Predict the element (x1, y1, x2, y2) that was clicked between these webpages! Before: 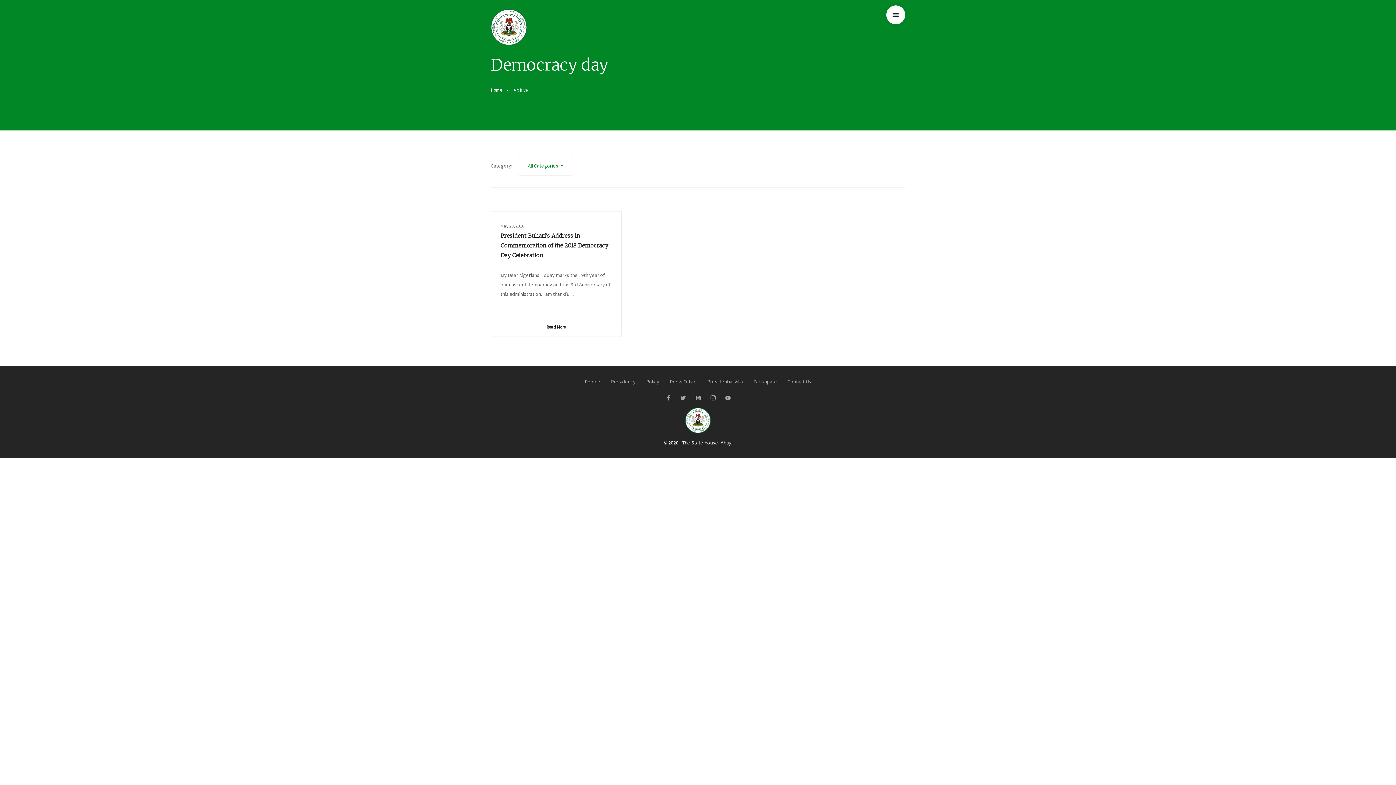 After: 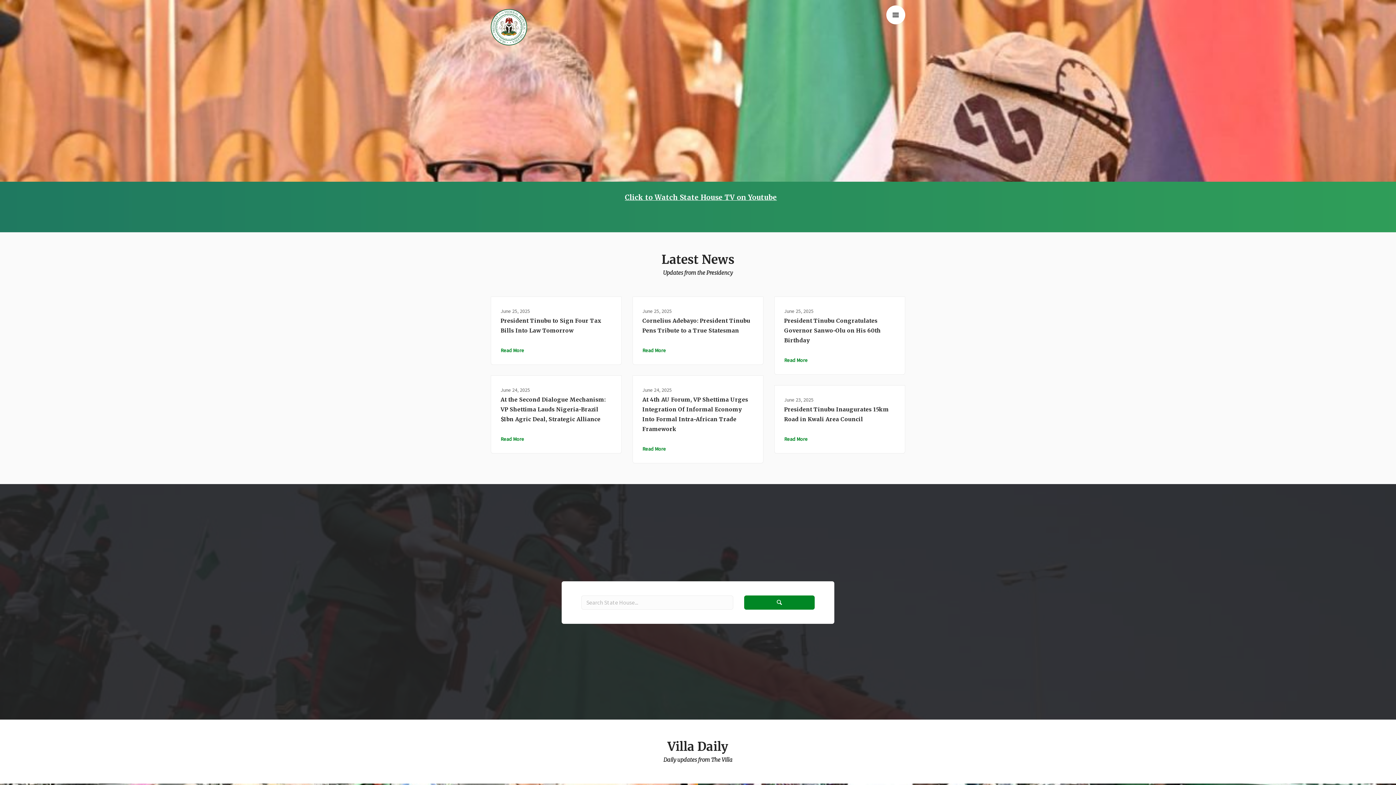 Action: bbox: (685, 416, 710, 423)